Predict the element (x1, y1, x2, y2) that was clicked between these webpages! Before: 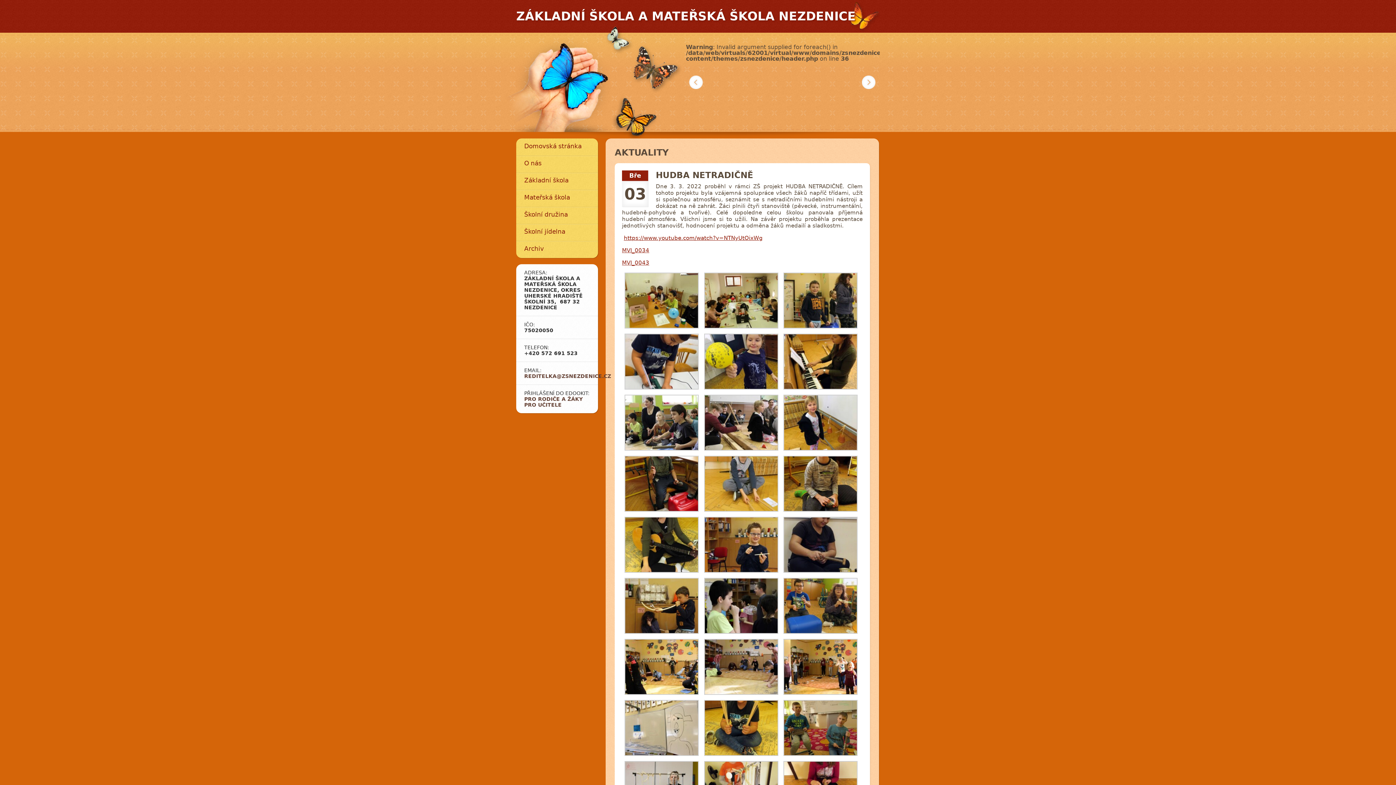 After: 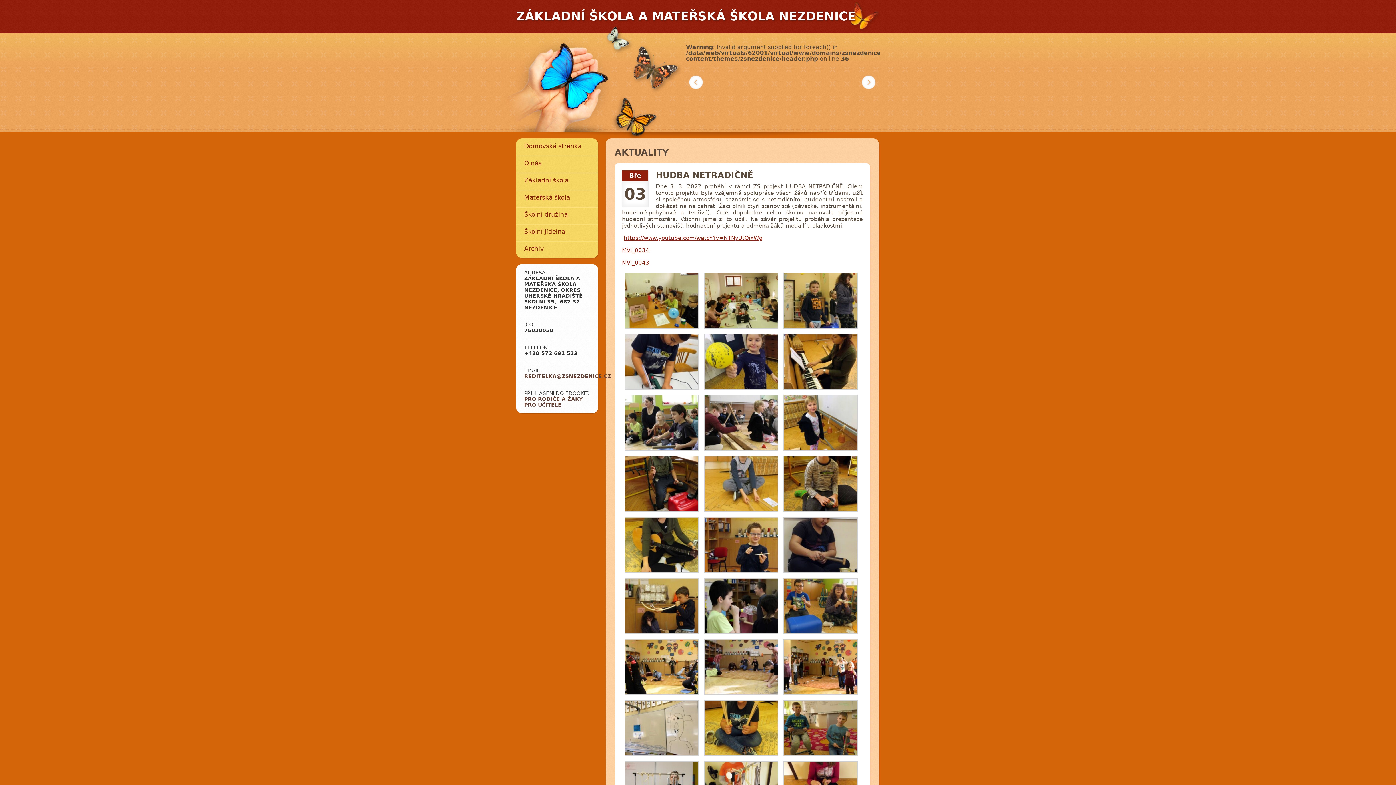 Action: bbox: (689, 75, 702, 89) label: Předchozí